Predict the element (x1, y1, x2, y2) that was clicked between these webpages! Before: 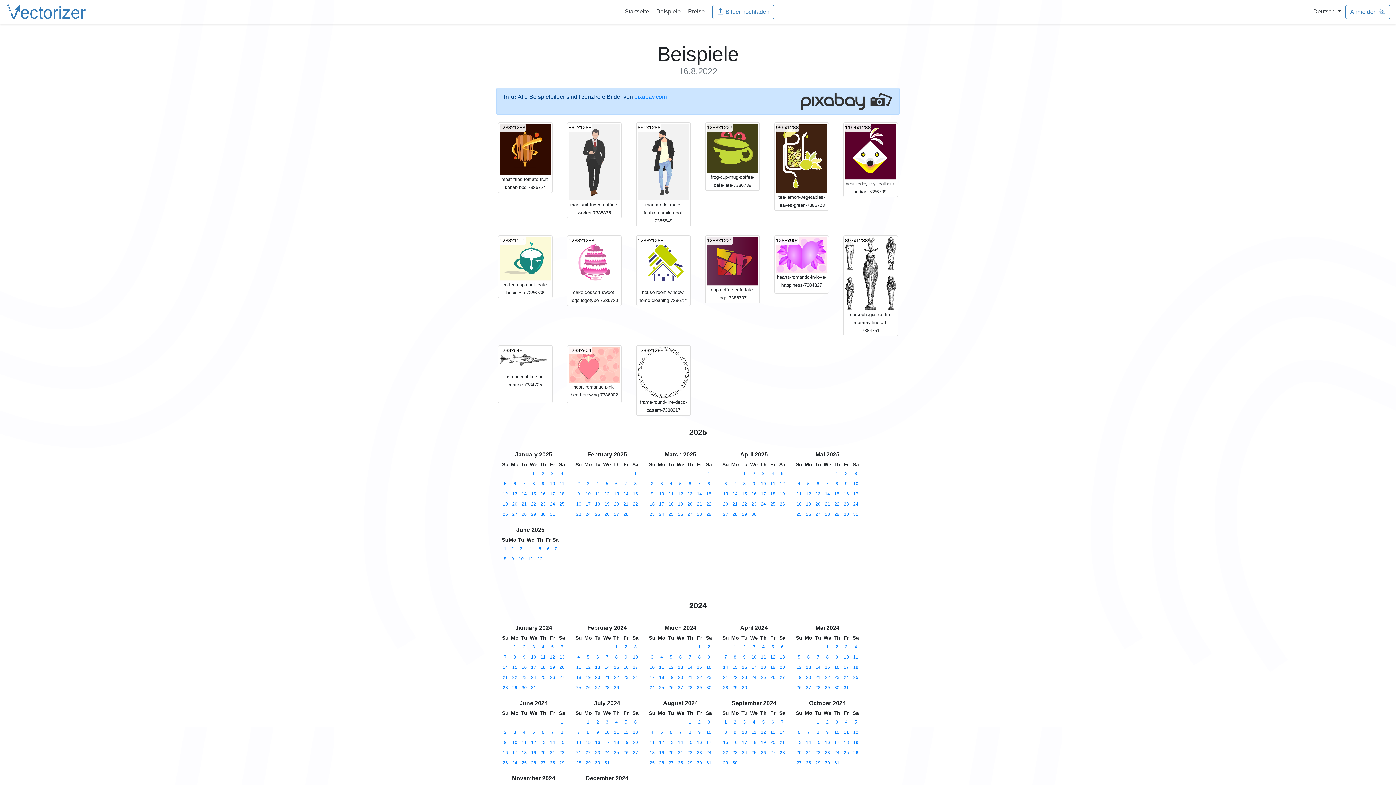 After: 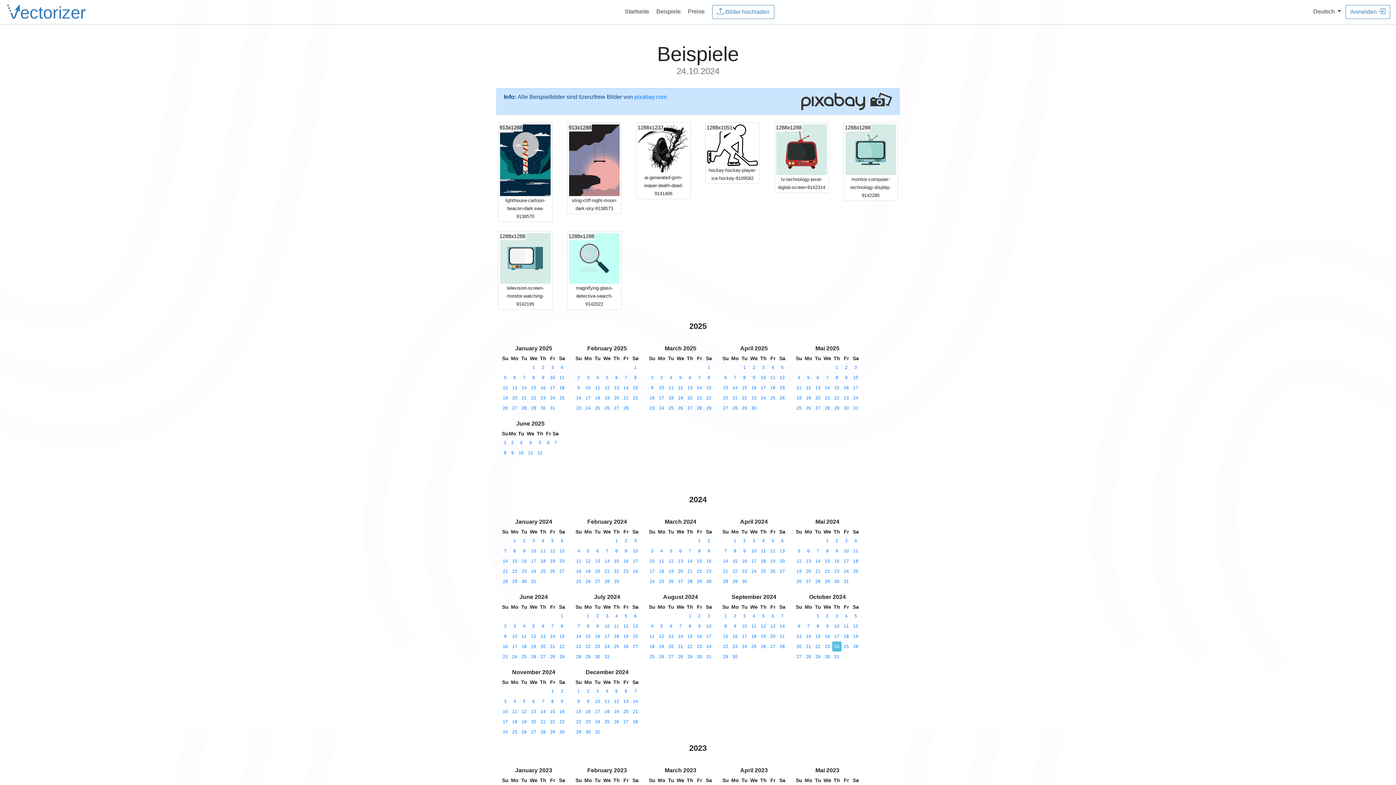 Action: bbox: (834, 750, 839, 755) label: 24